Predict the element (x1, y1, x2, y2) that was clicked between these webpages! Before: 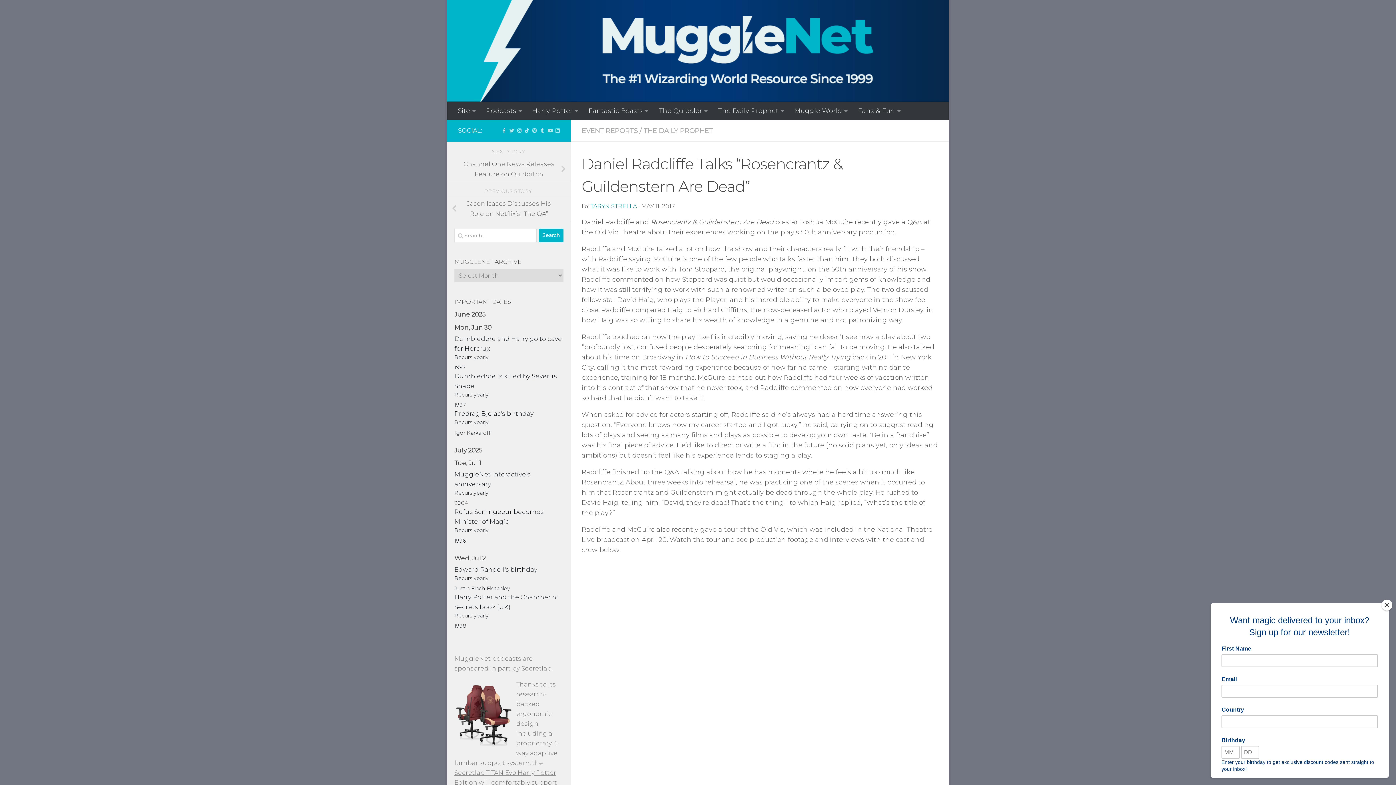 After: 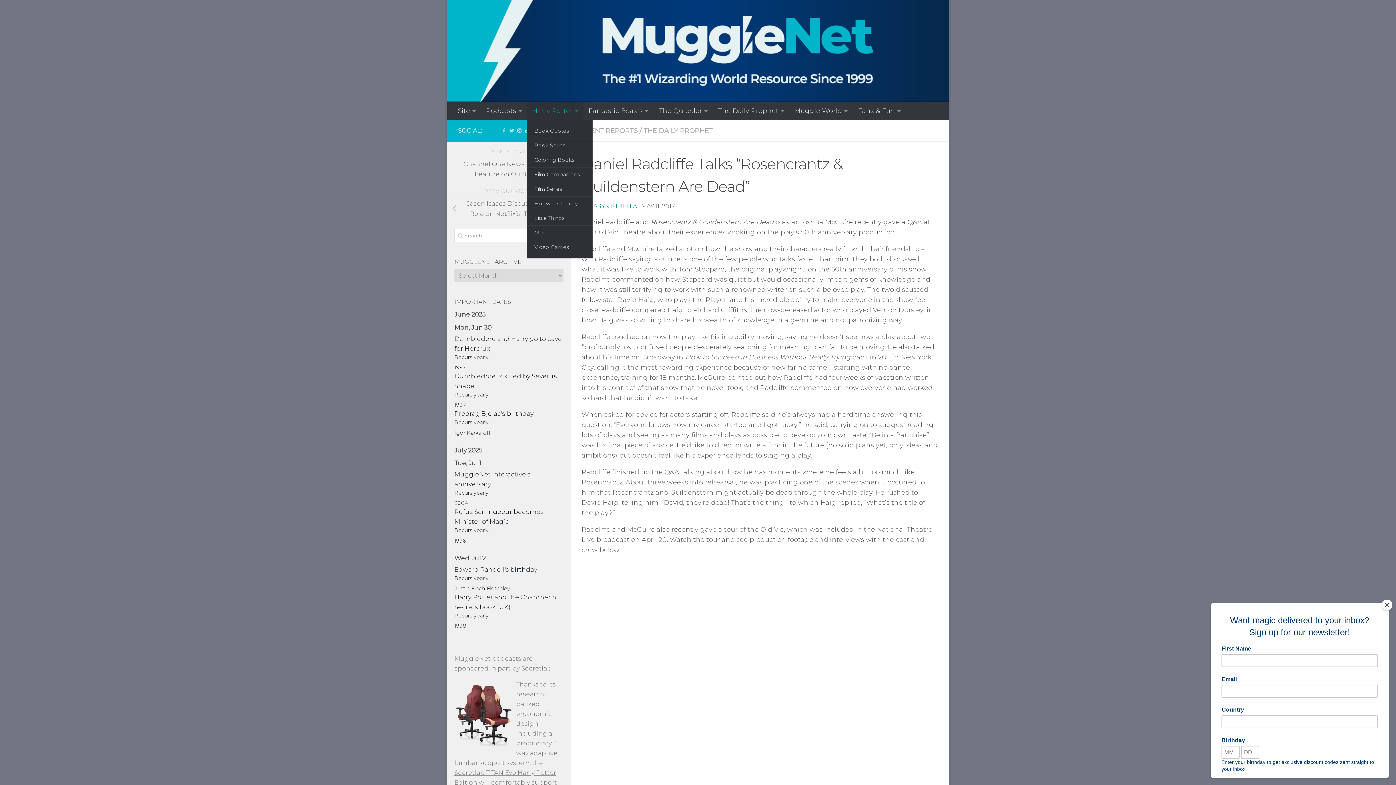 Action: label: Harry Potter bbox: (527, 101, 583, 120)